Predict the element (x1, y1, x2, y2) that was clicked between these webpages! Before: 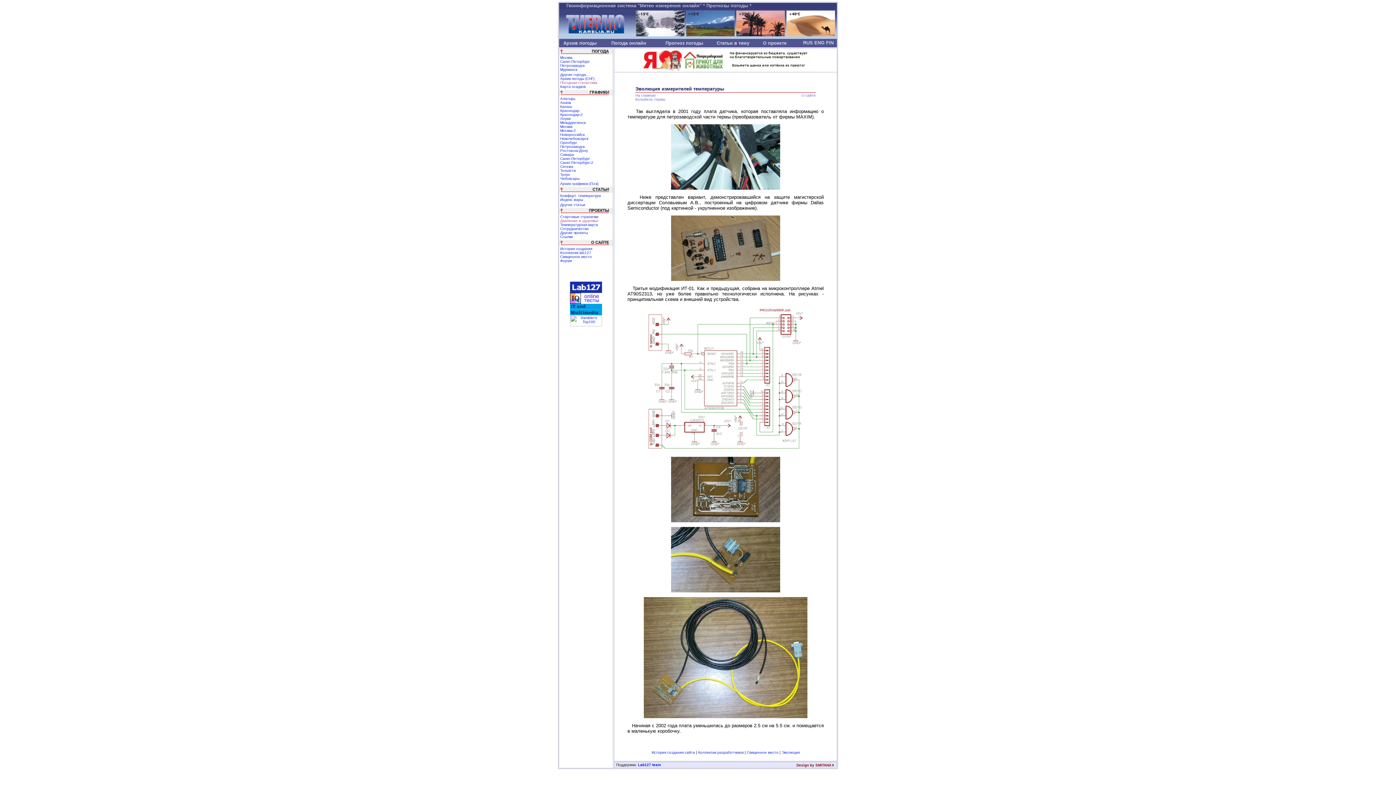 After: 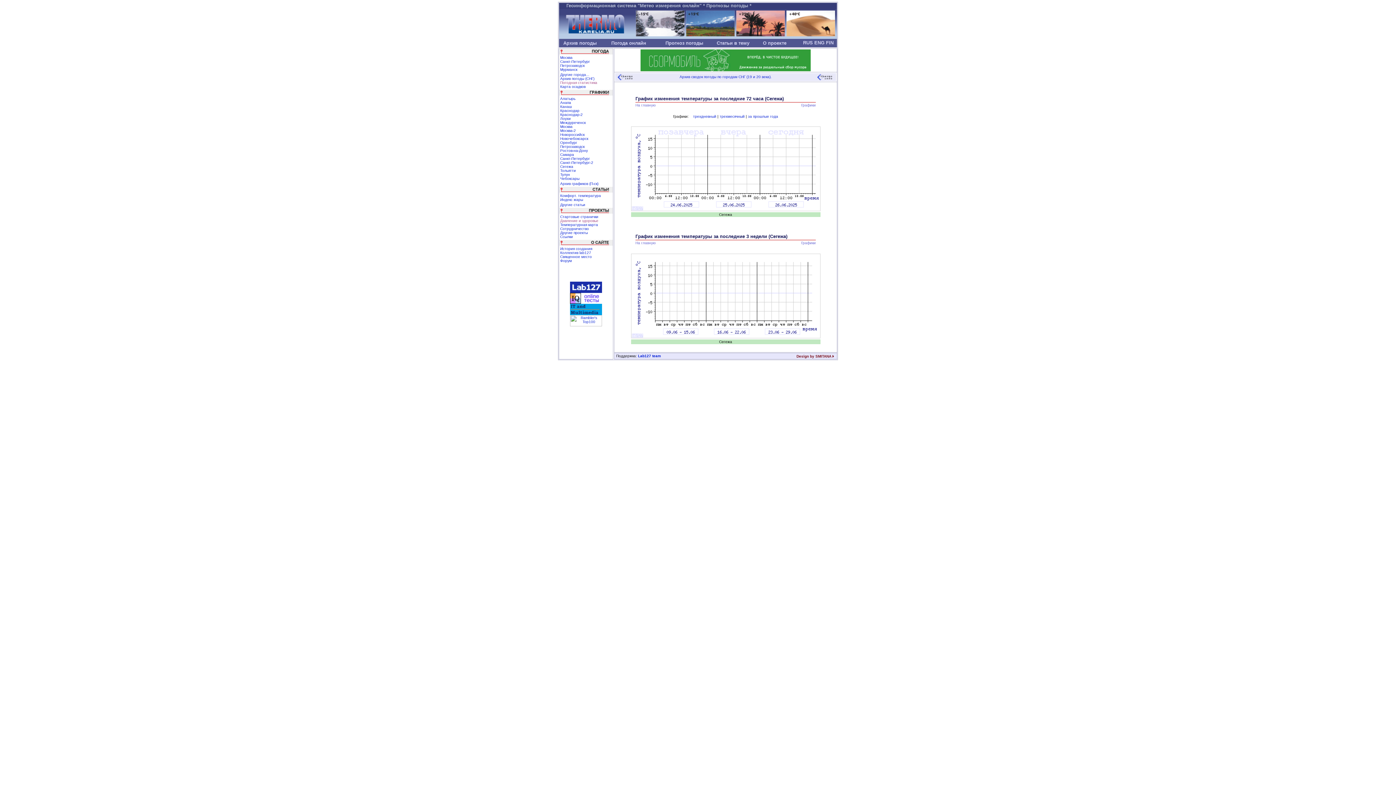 Action: bbox: (560, 164, 573, 168) label: Сегежа